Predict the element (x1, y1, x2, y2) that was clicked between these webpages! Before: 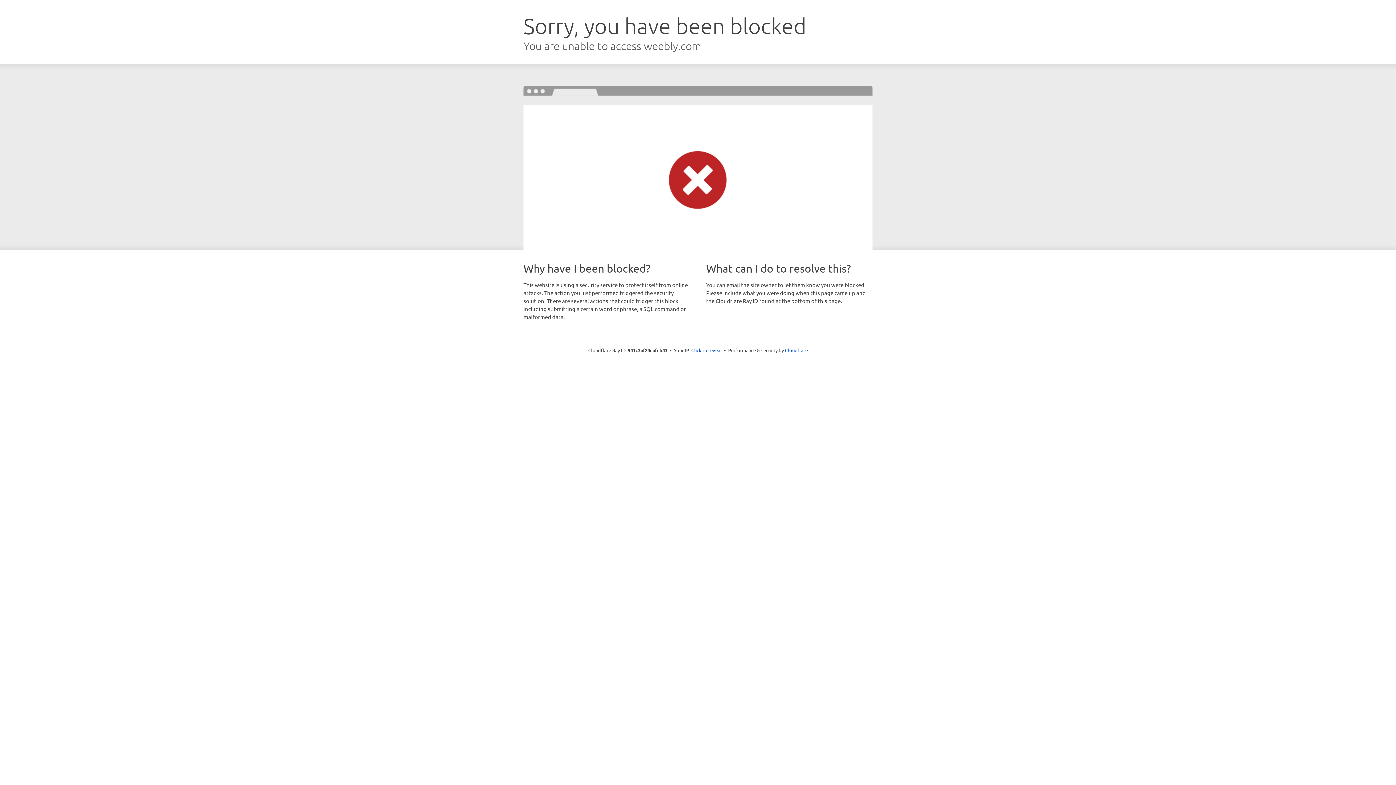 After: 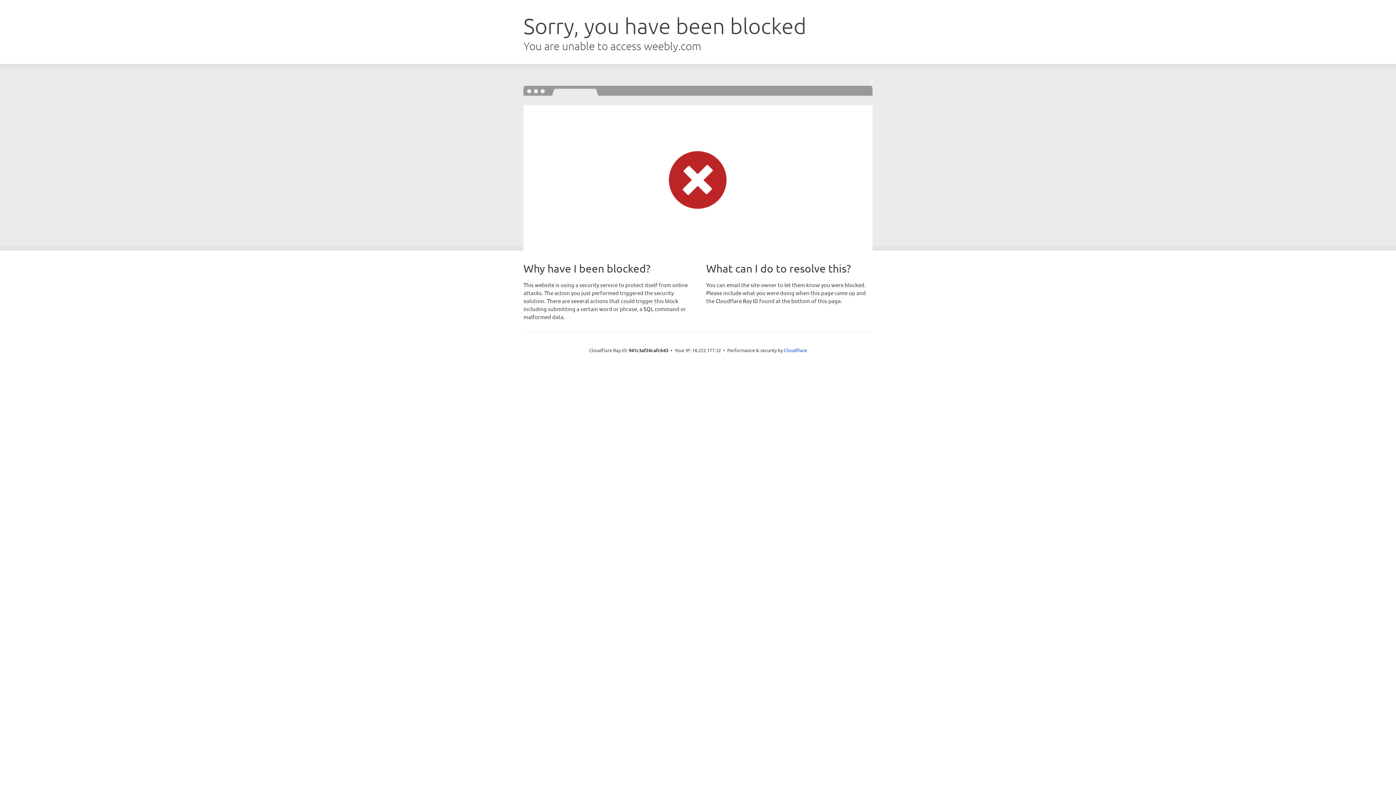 Action: bbox: (691, 346, 722, 353) label: Click to reveal